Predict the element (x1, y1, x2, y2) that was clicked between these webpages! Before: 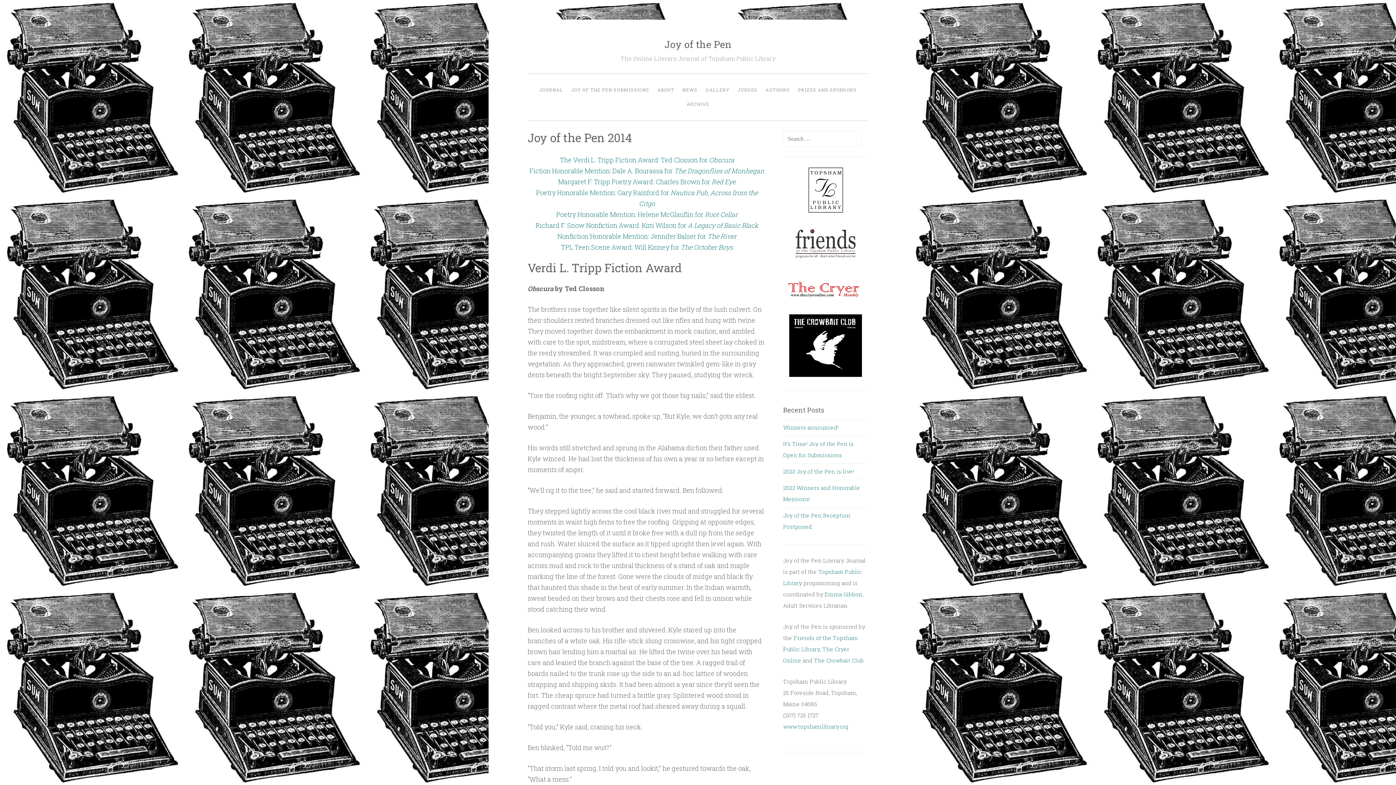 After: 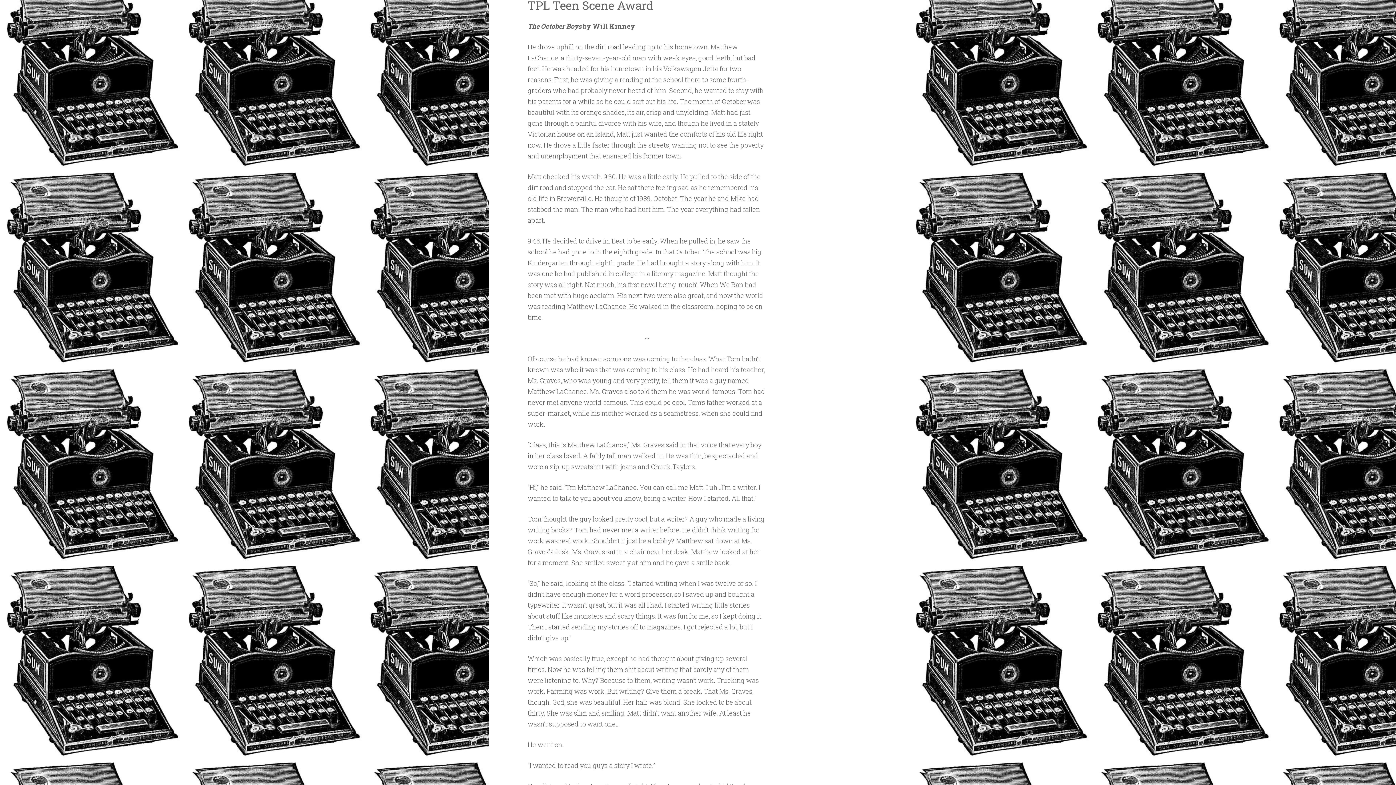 Action: label: TPL Teen Scene Award: Will Kinney for The October Boys bbox: (561, 242, 733, 251)